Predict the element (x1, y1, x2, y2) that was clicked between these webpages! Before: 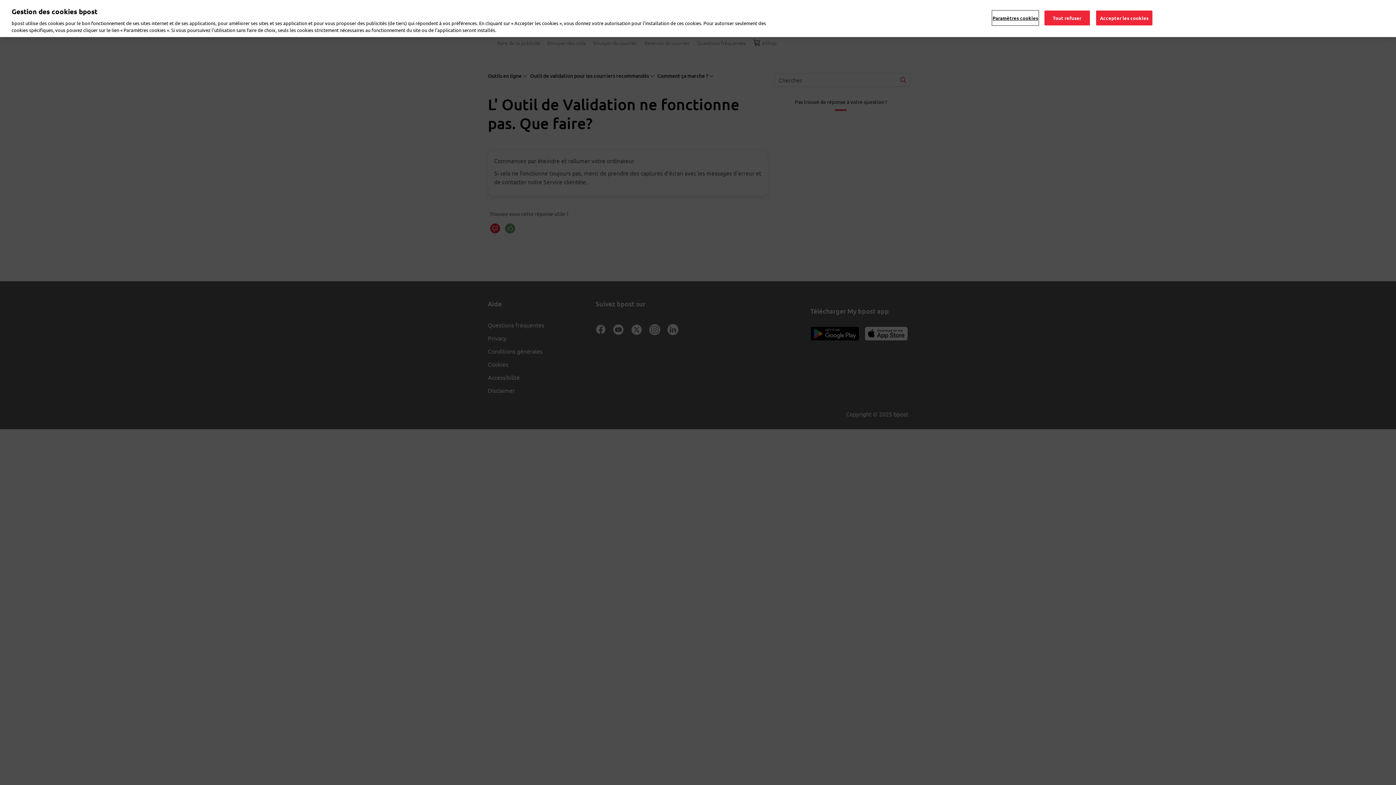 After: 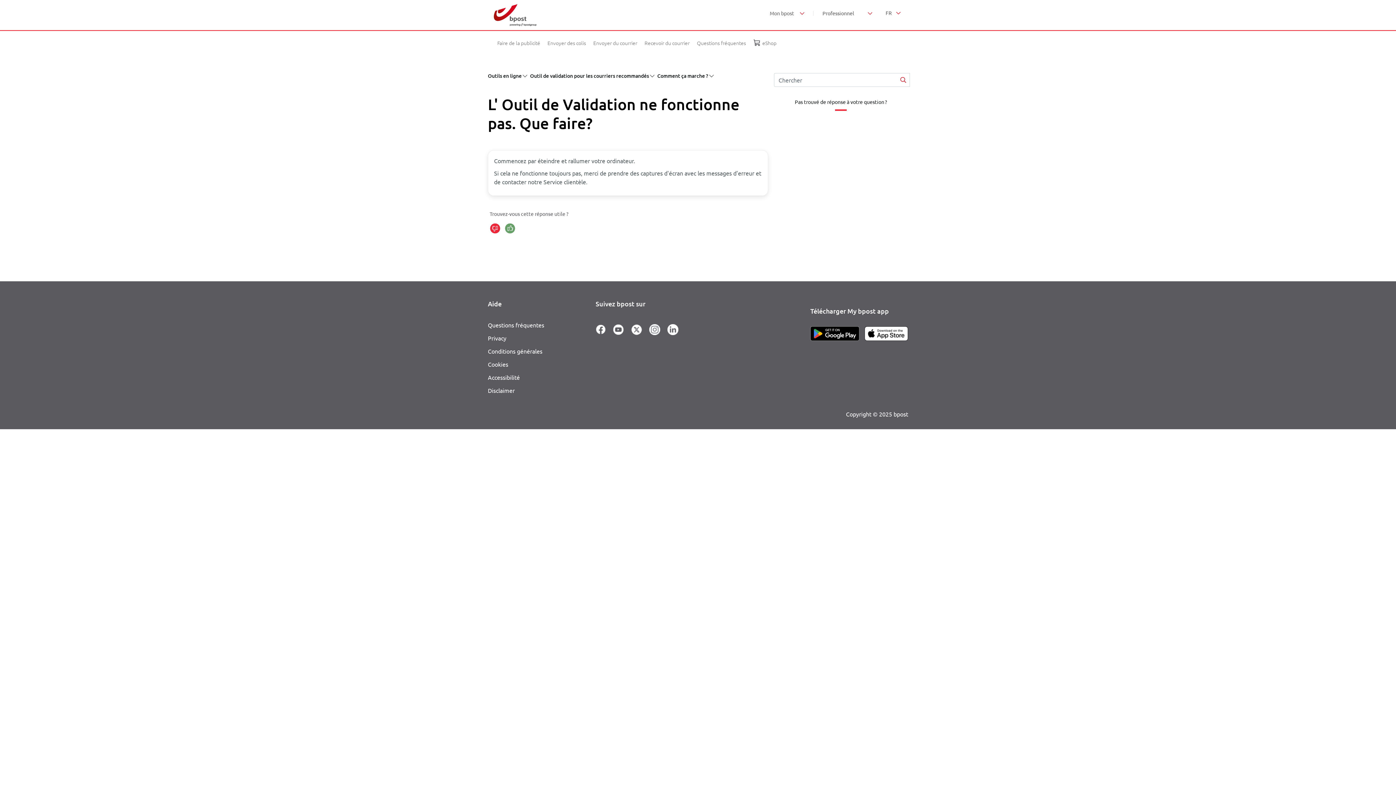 Action: label: Accepter les cookies bbox: (1096, 10, 1152, 25)